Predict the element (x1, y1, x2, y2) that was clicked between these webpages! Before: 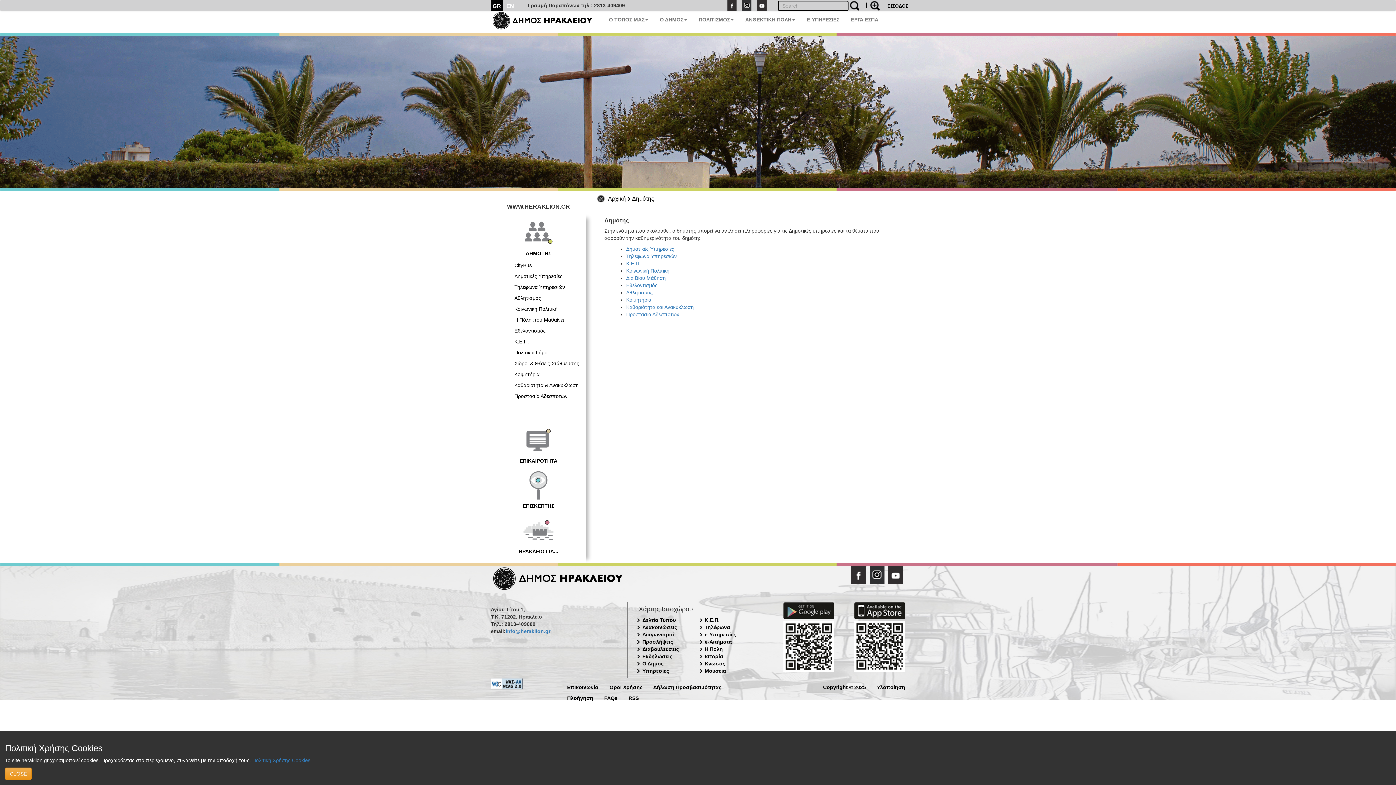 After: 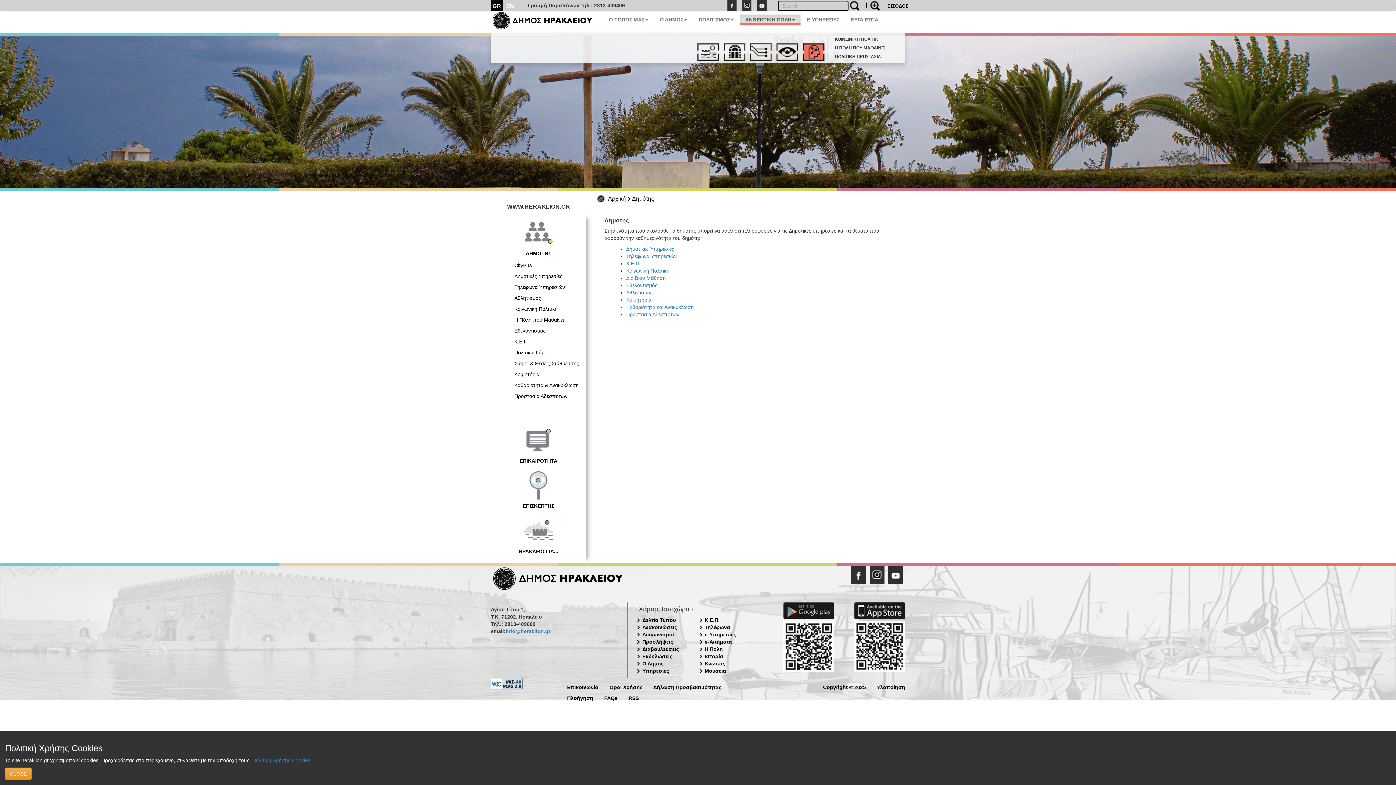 Action: label: ΑΝΘΕΚΤΙΚΗ ΠΟΛΗ bbox: (740, 14, 800, 25)